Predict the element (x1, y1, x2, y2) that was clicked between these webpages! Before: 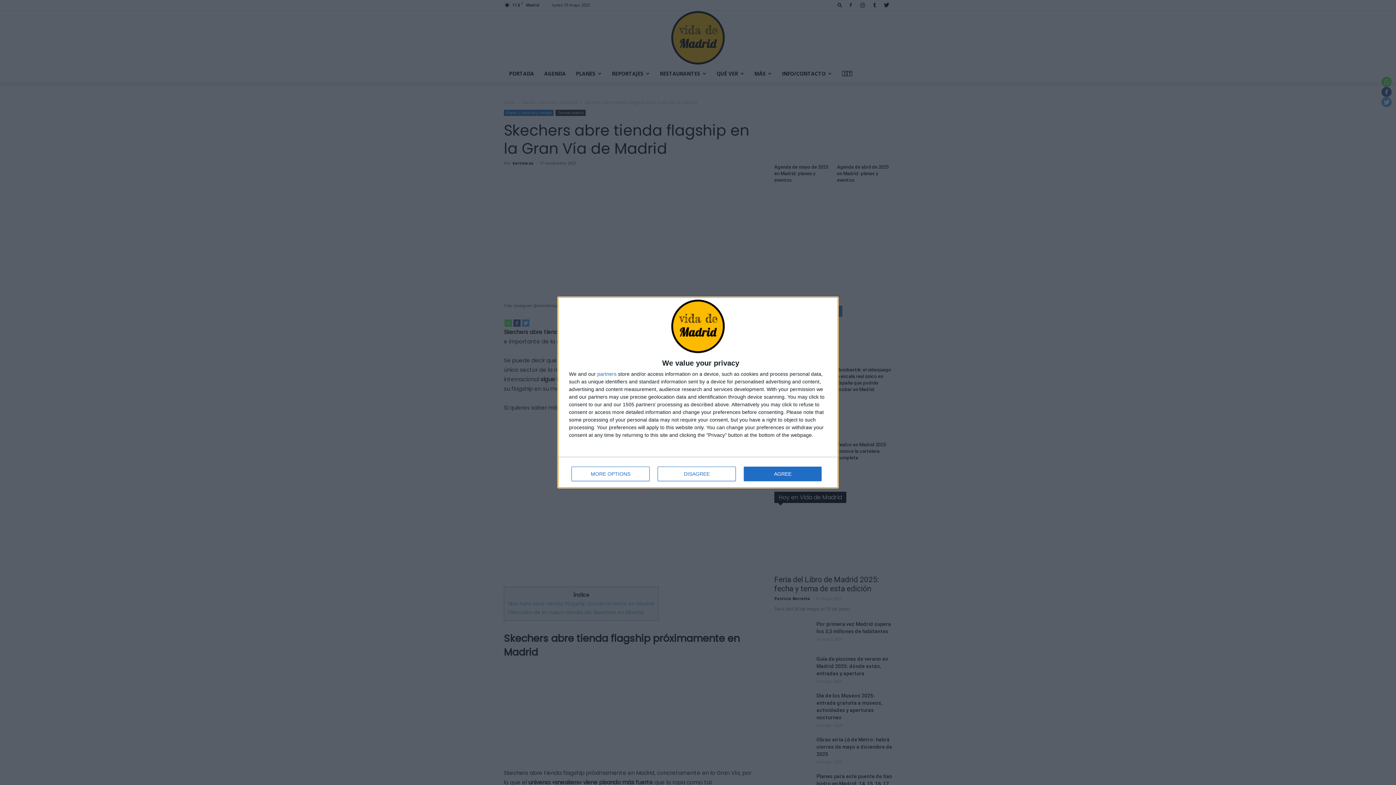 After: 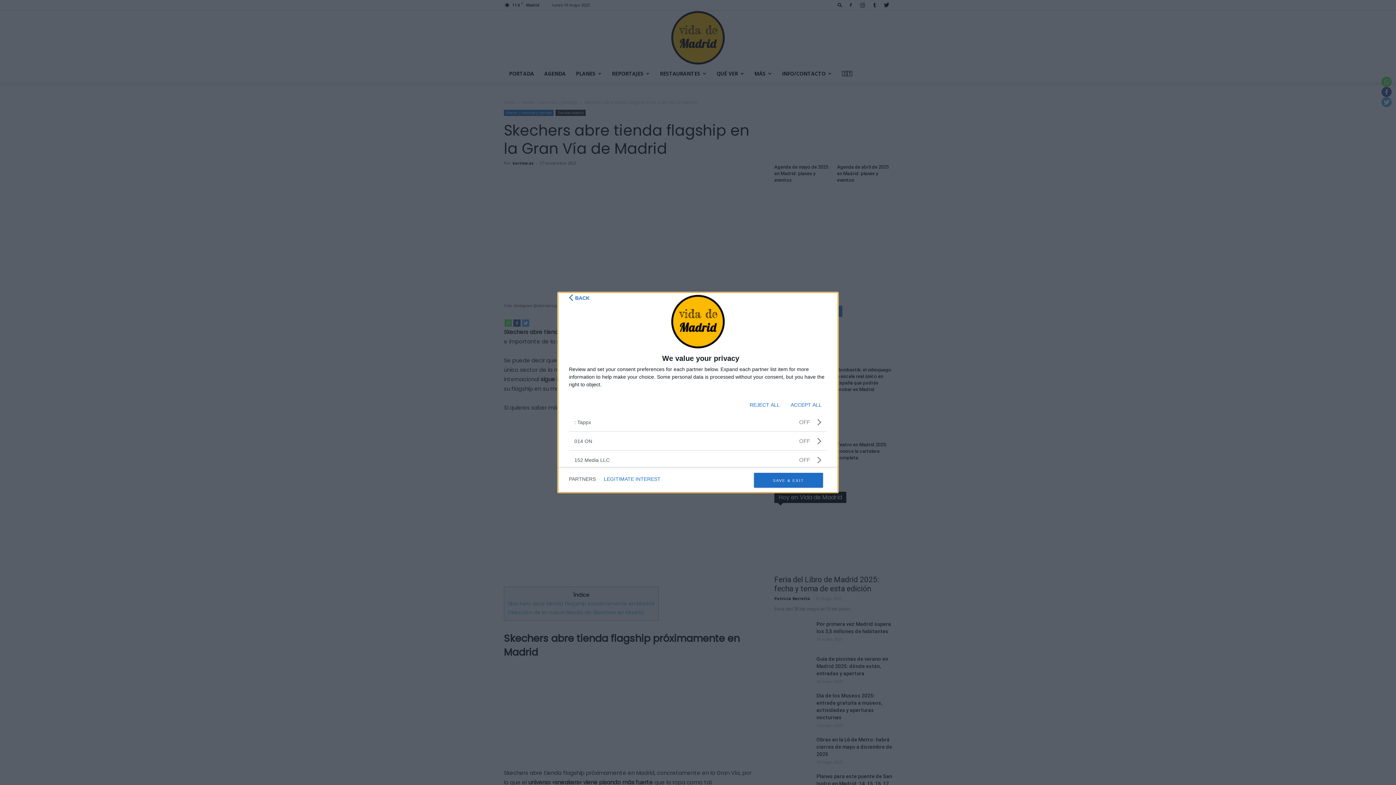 Action: bbox: (597, 371, 616, 376) label: partners